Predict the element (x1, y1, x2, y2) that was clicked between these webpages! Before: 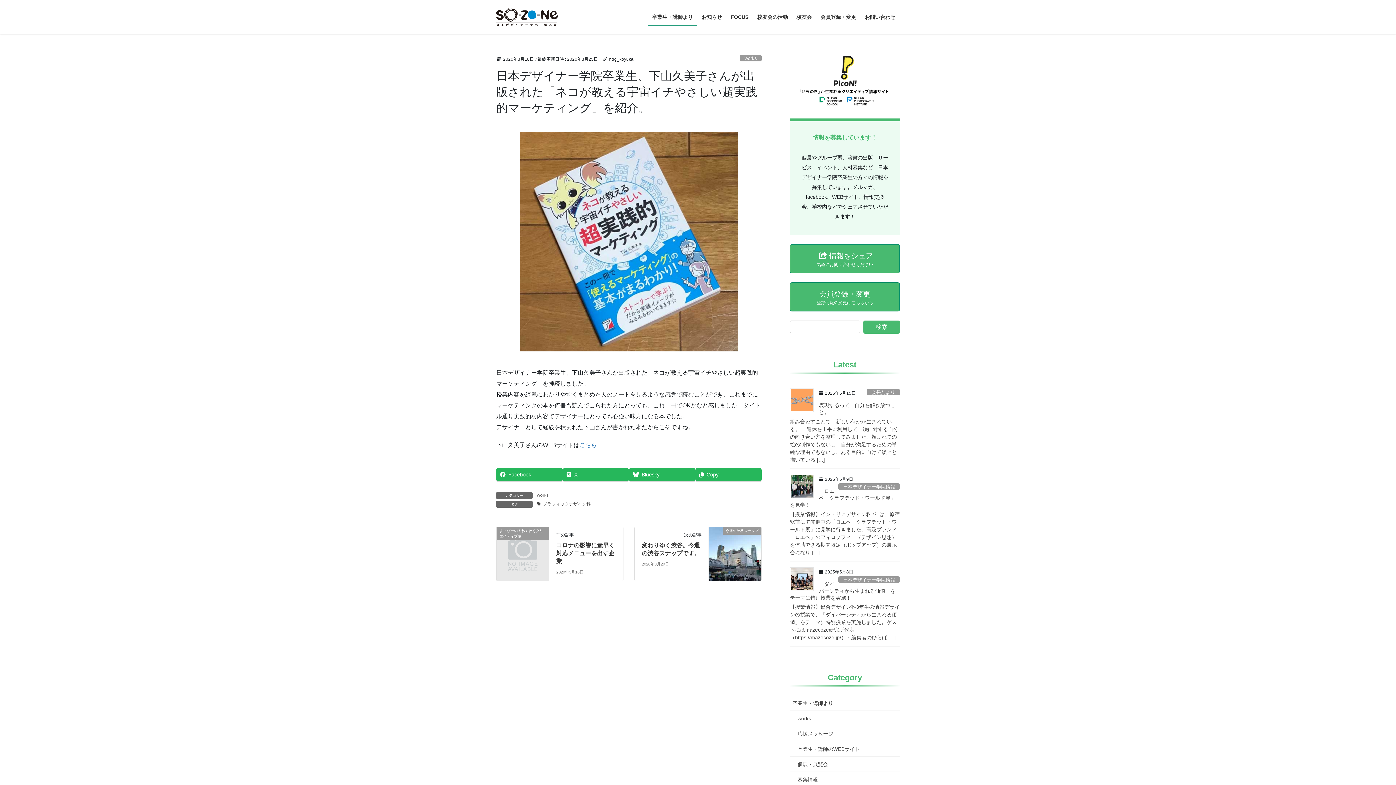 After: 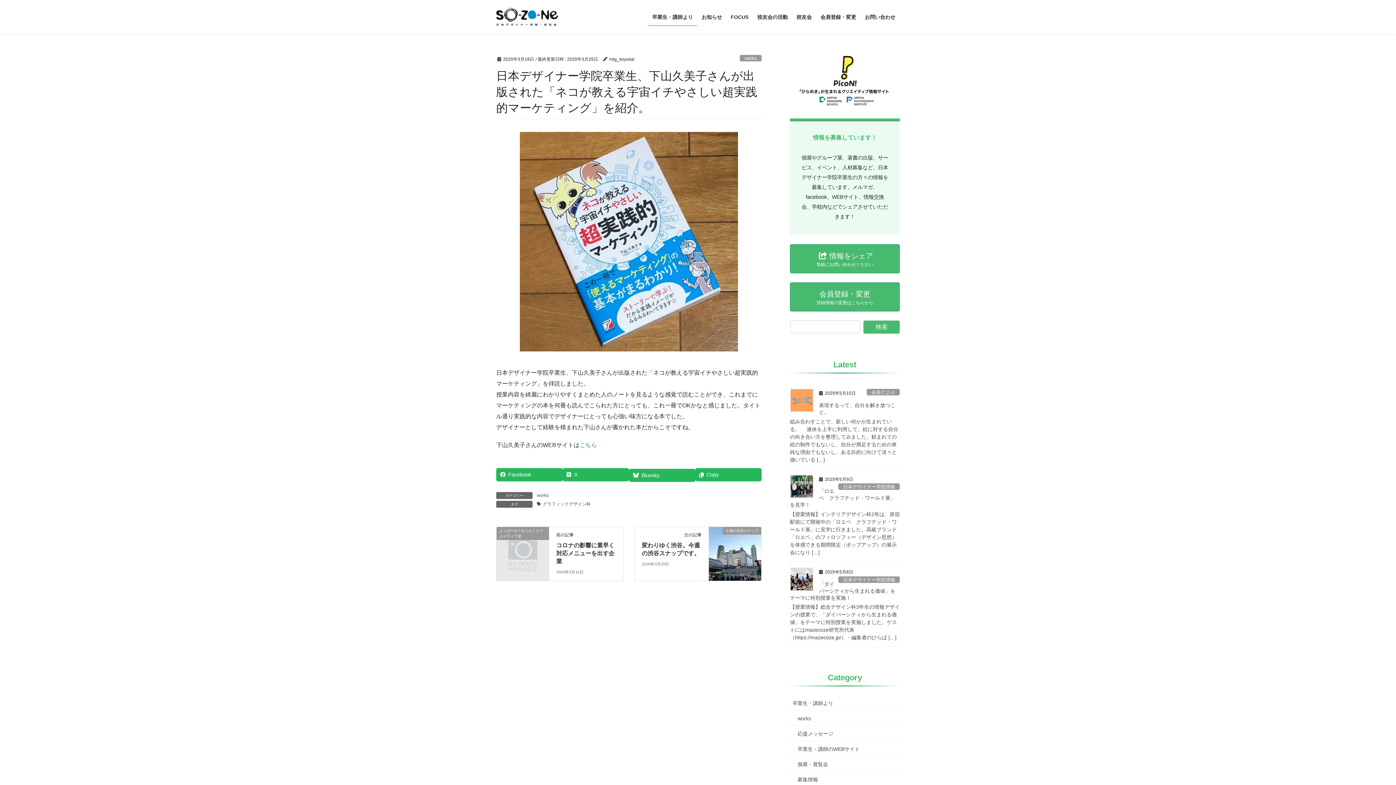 Action: label: Bluesky bbox: (629, 468, 695, 481)